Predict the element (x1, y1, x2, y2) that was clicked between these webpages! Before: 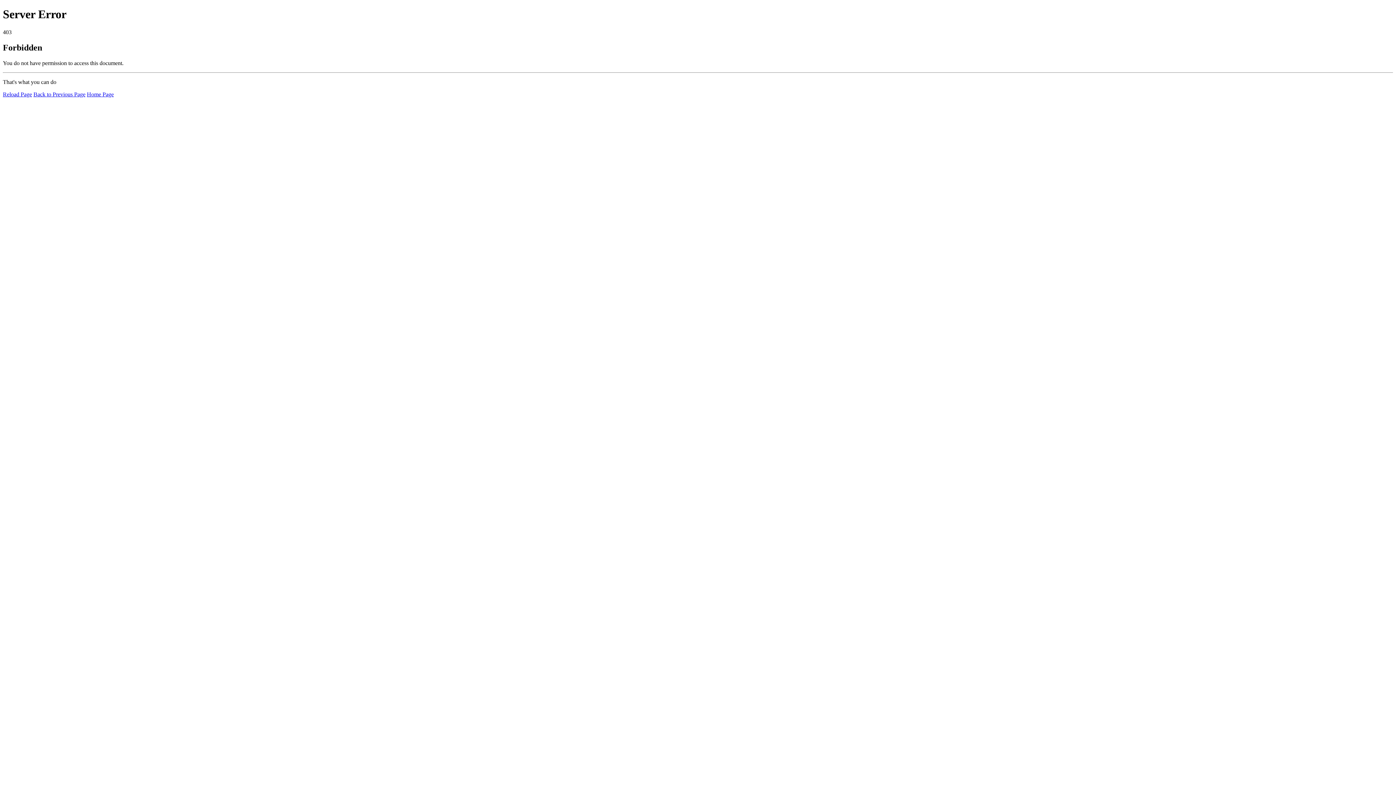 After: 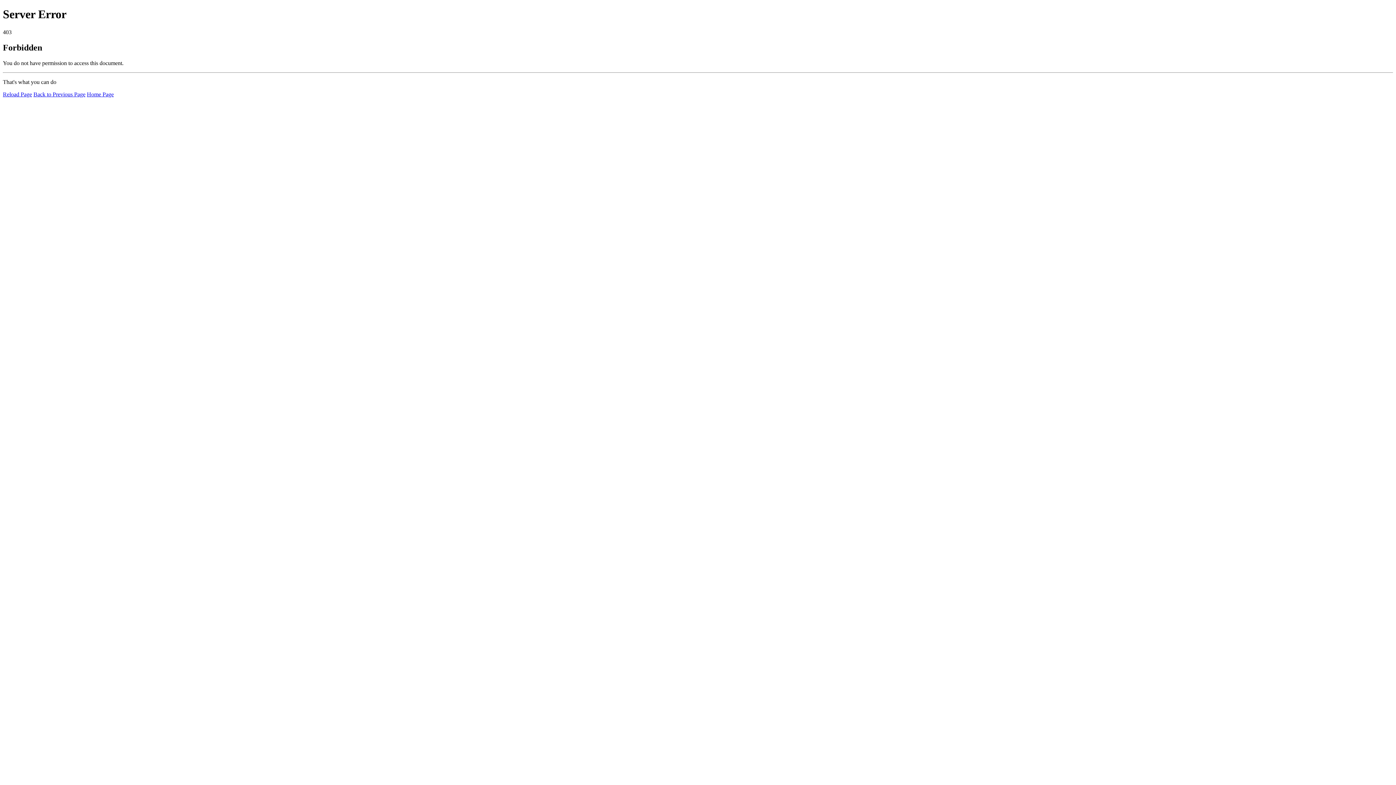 Action: bbox: (2, 91, 32, 97) label: Reload Page